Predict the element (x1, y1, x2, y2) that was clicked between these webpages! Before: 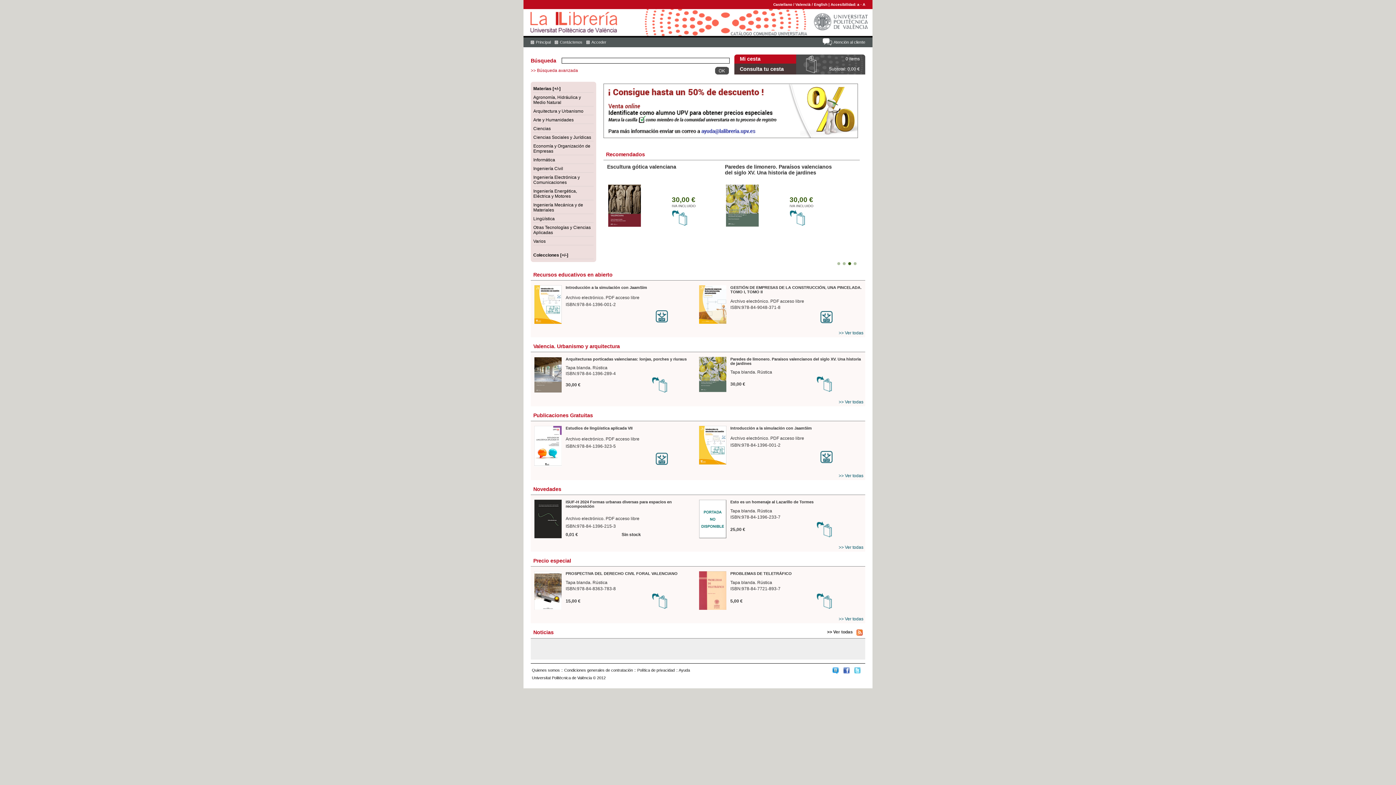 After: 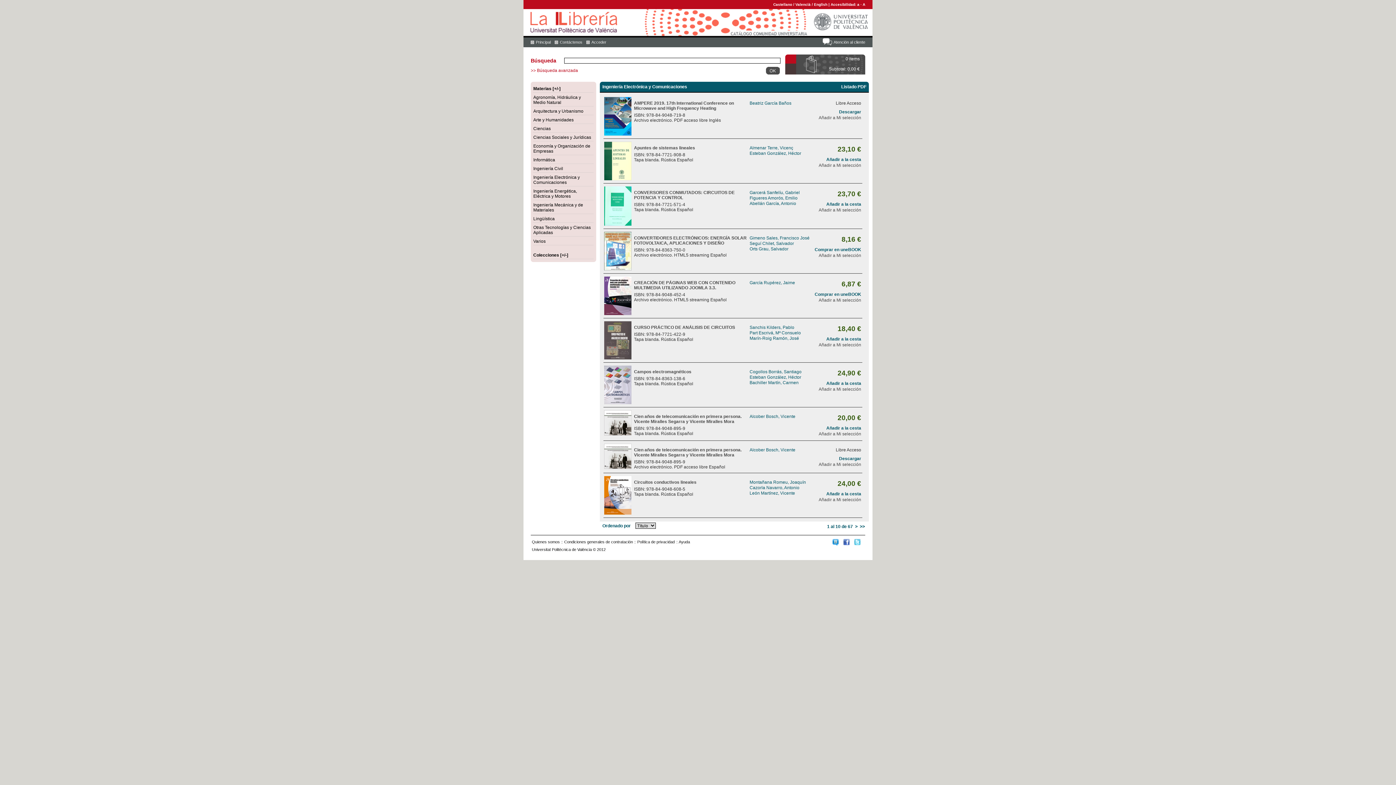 Action: bbox: (533, 174, 580, 185) label: Ingeniería Electrónica y Comunicaciones